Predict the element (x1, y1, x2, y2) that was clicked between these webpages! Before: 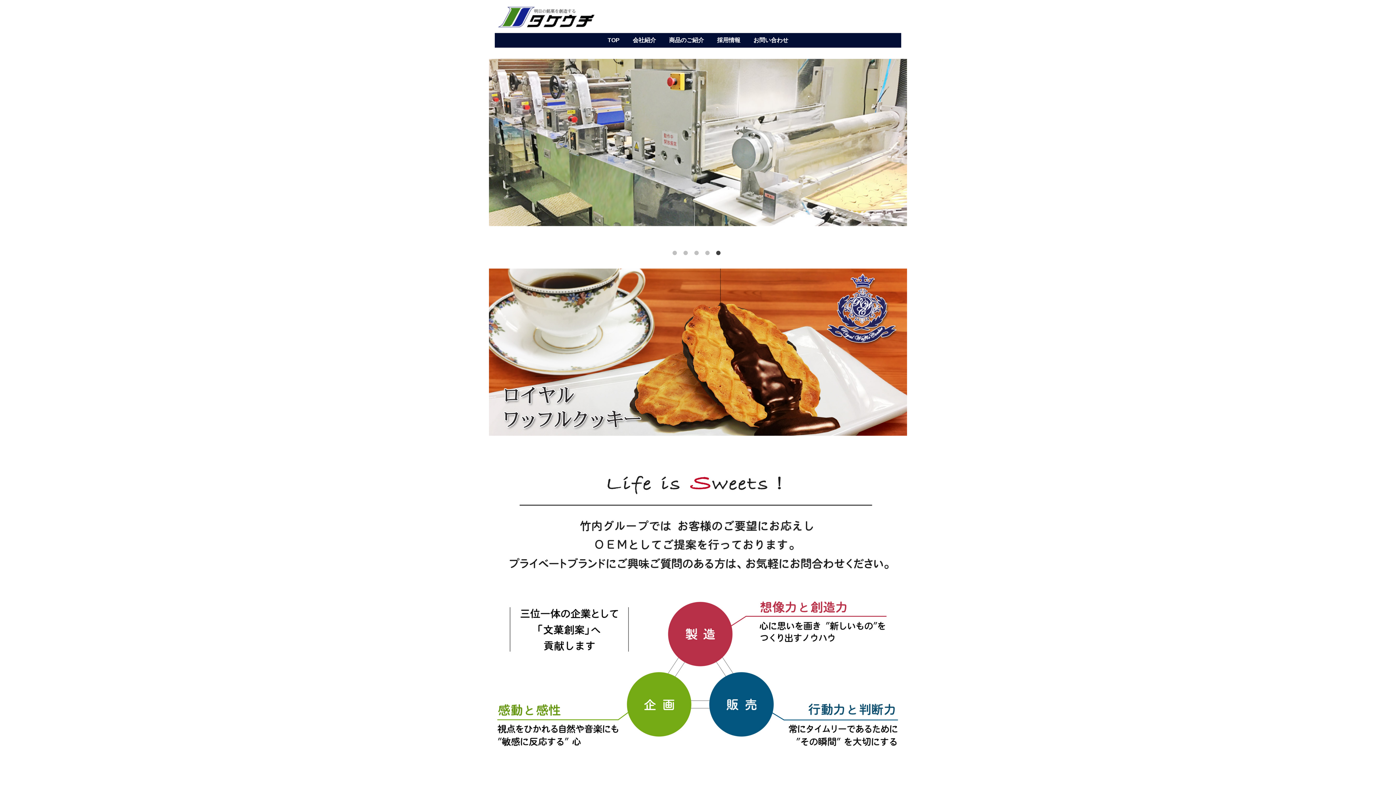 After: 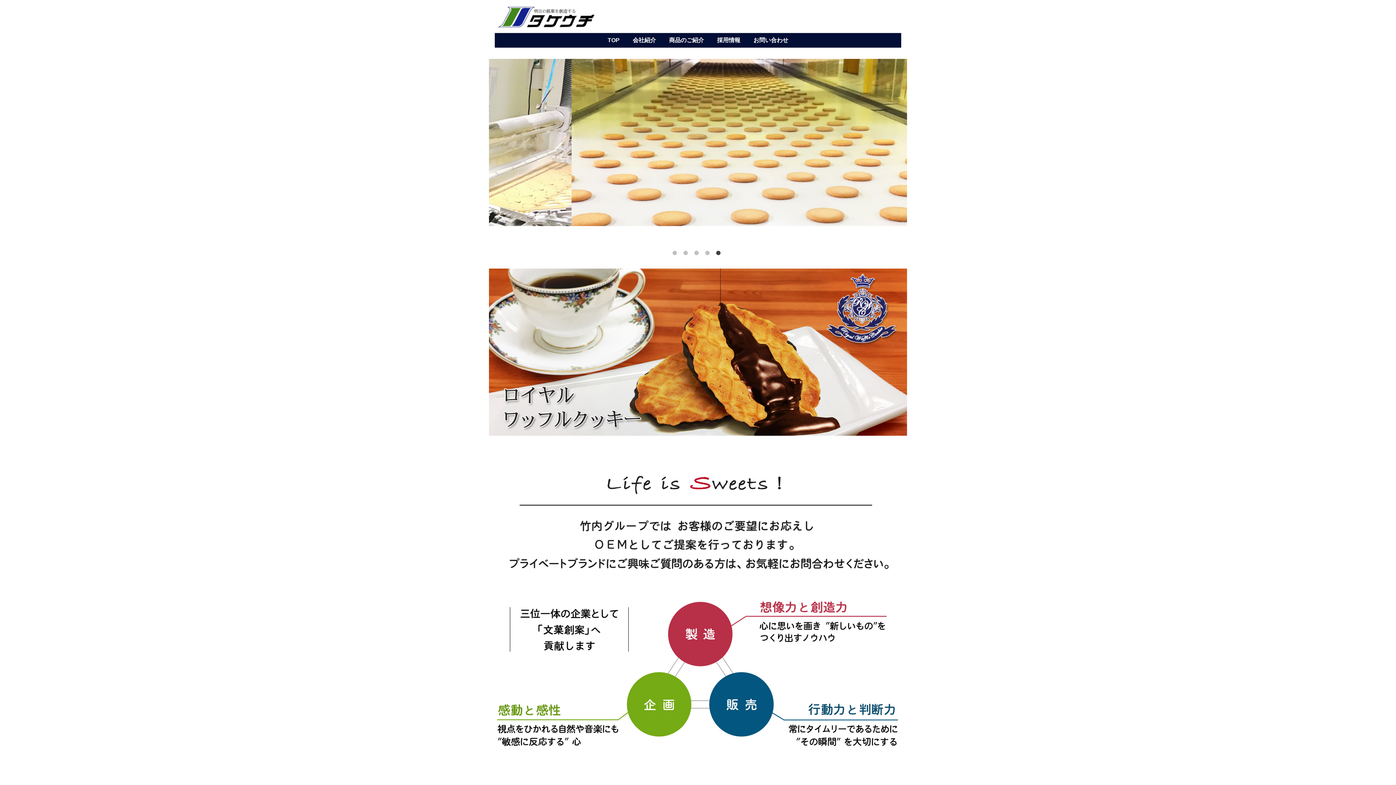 Action: bbox: (716, 250, 723, 258) label: 5